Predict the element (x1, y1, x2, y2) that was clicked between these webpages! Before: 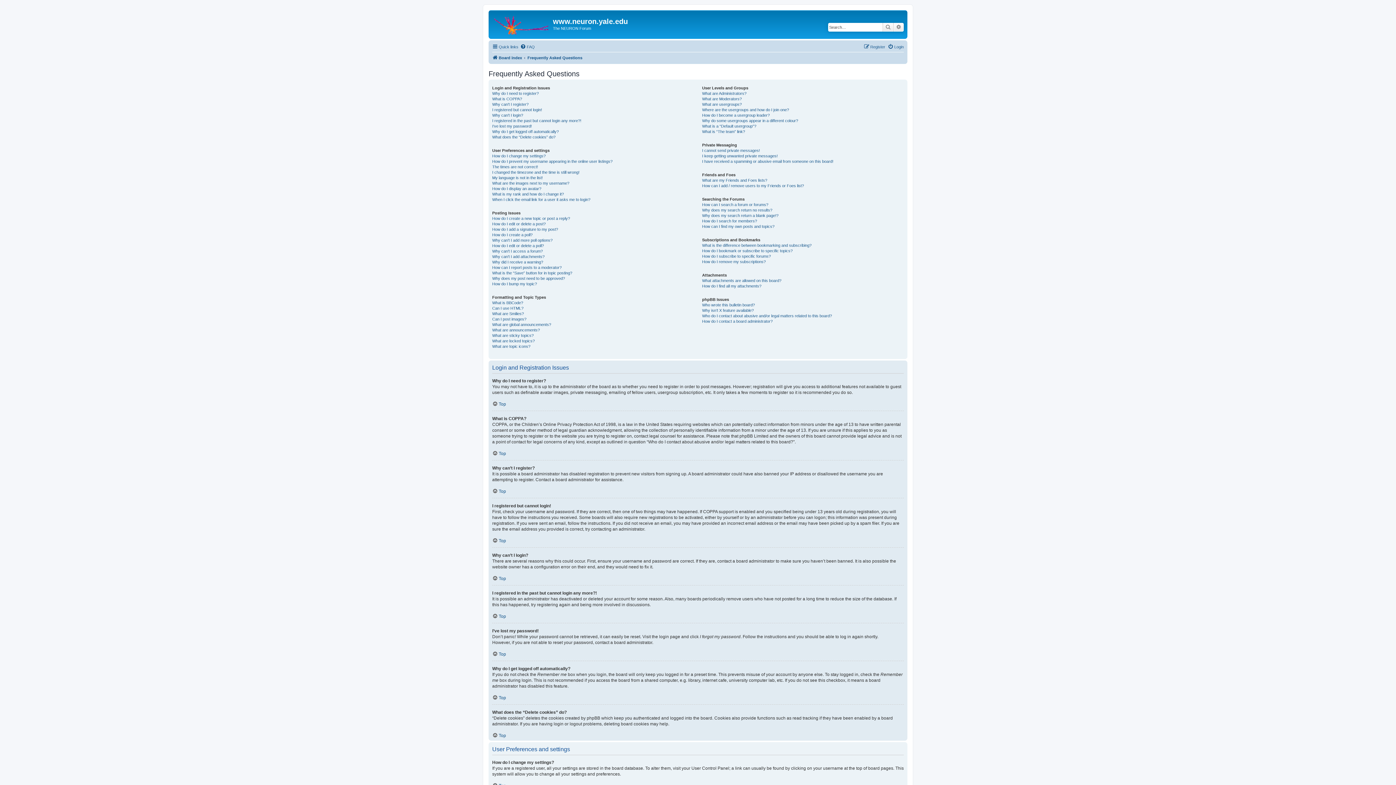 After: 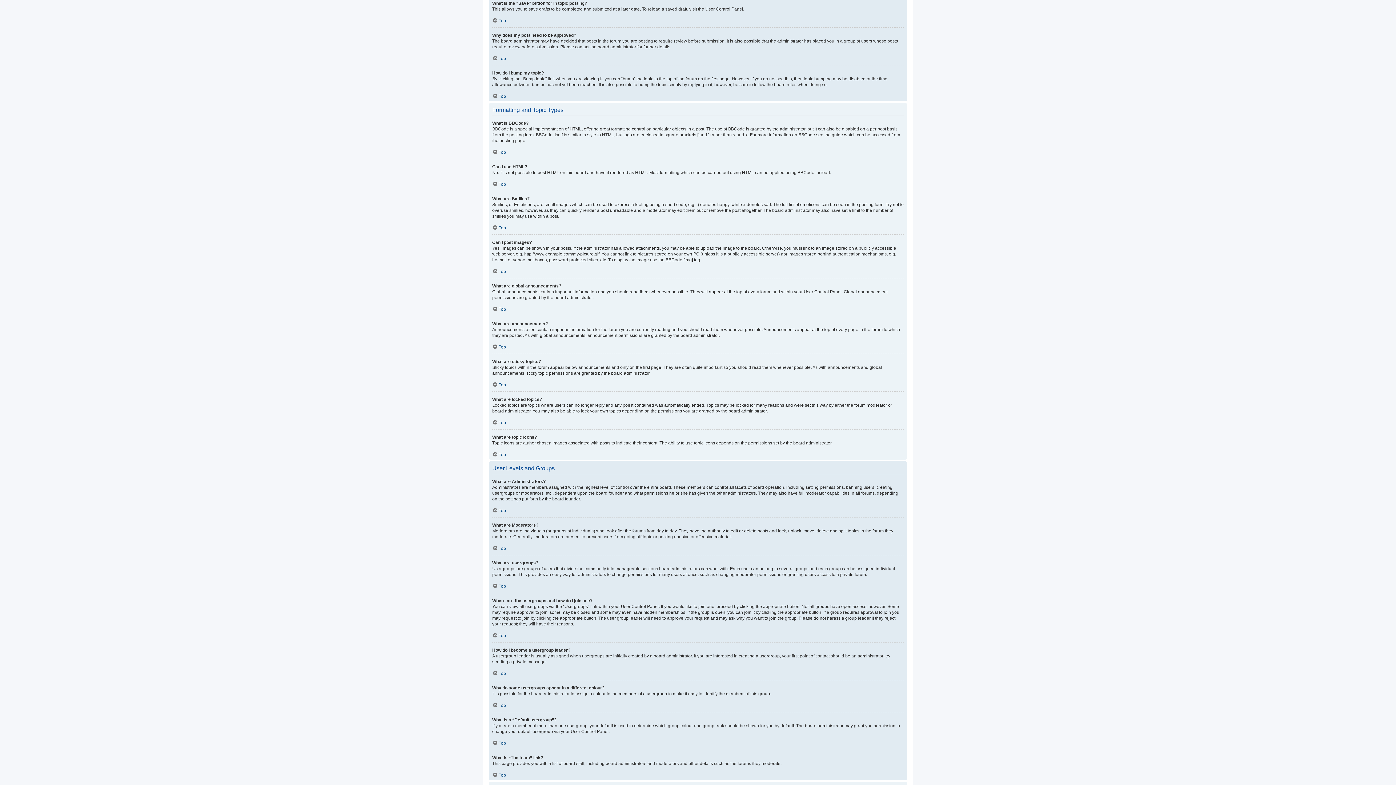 Action: label: What is the “Save” button for in topic posting? bbox: (492, 270, 572, 275)